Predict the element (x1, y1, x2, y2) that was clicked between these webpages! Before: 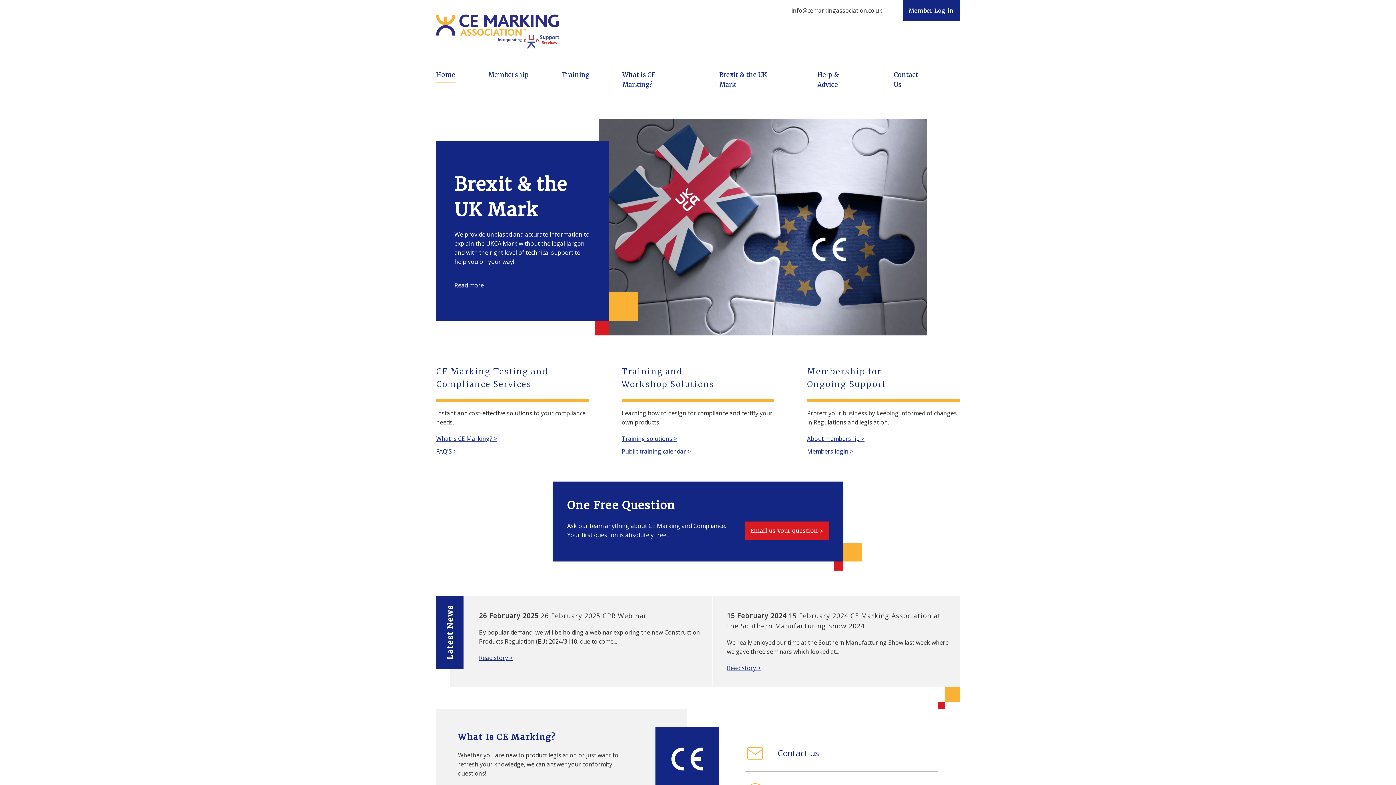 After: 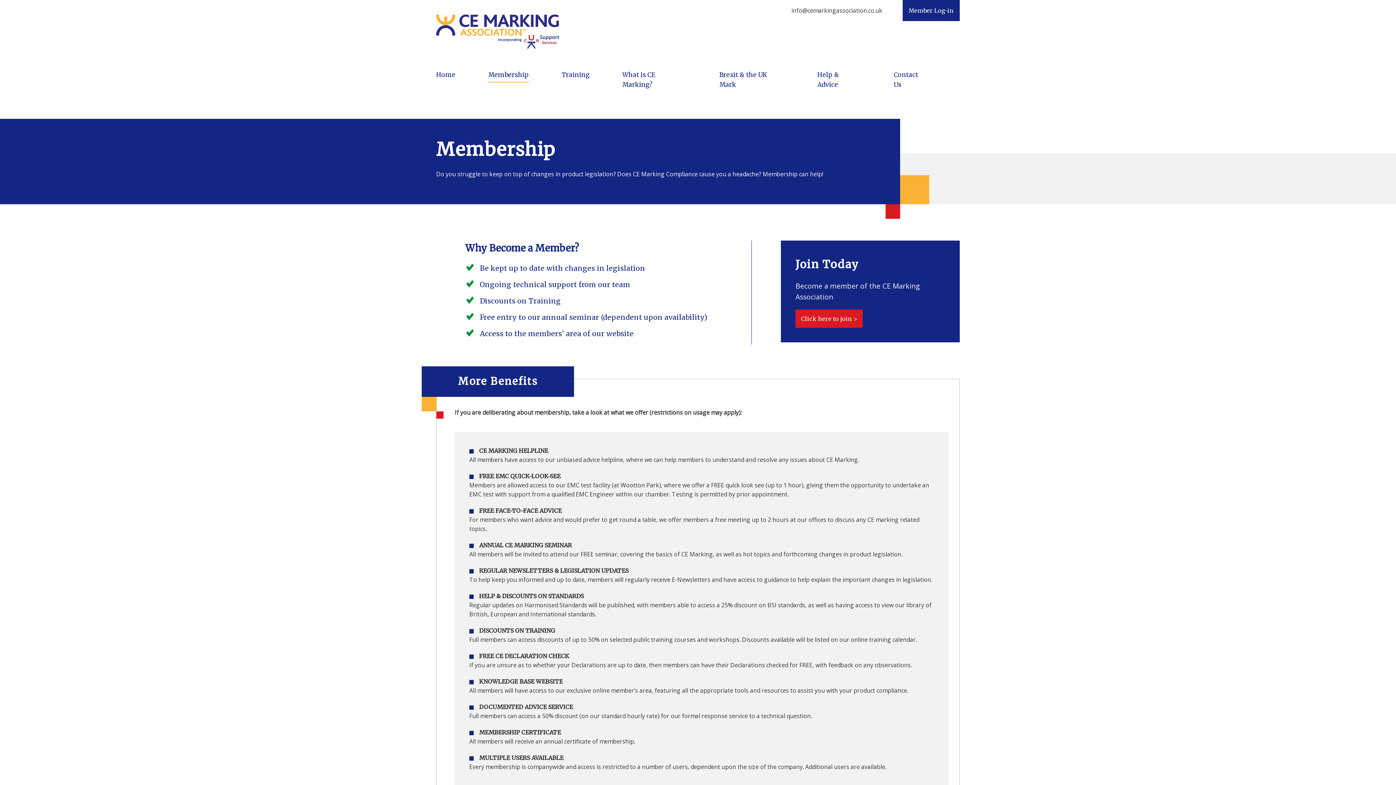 Action: bbox: (488, 70, 529, 80) label: Membership